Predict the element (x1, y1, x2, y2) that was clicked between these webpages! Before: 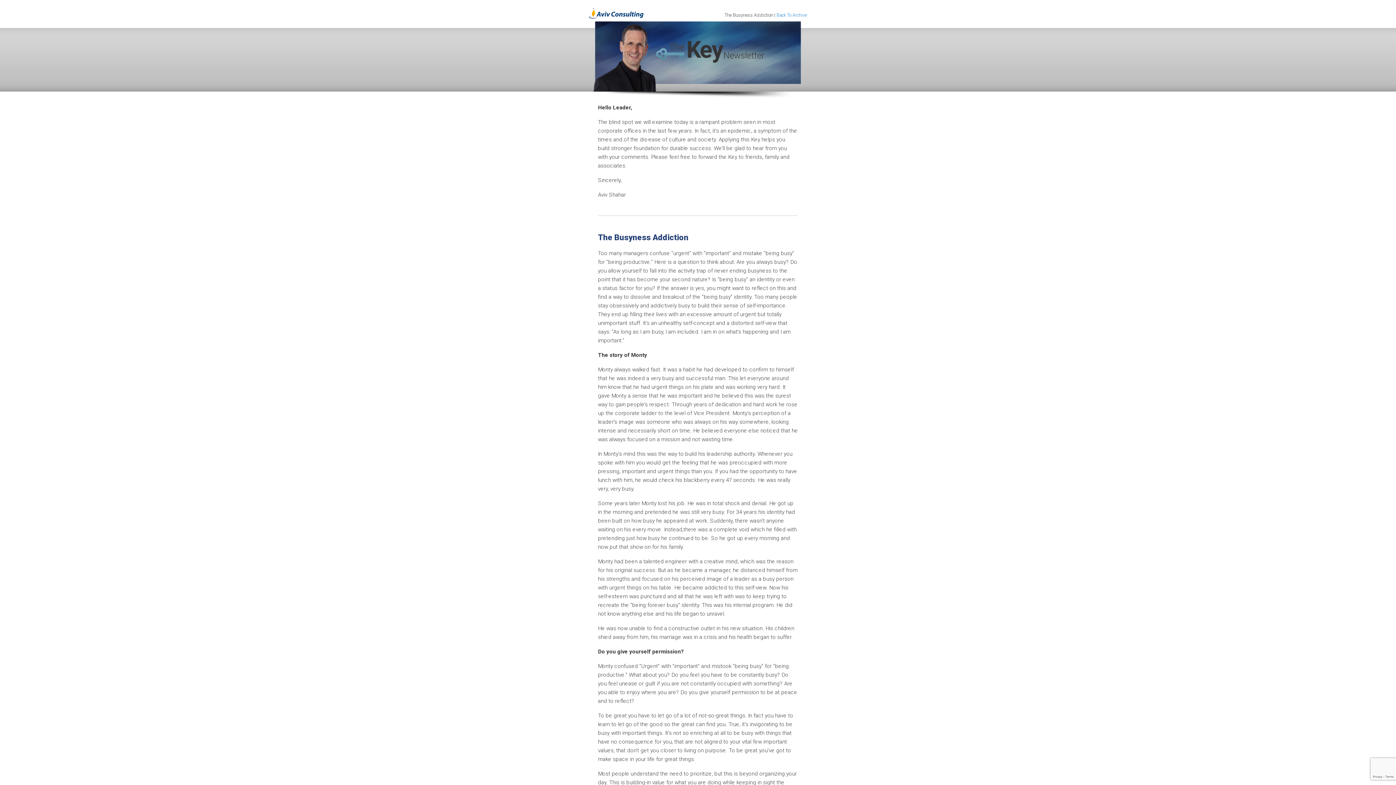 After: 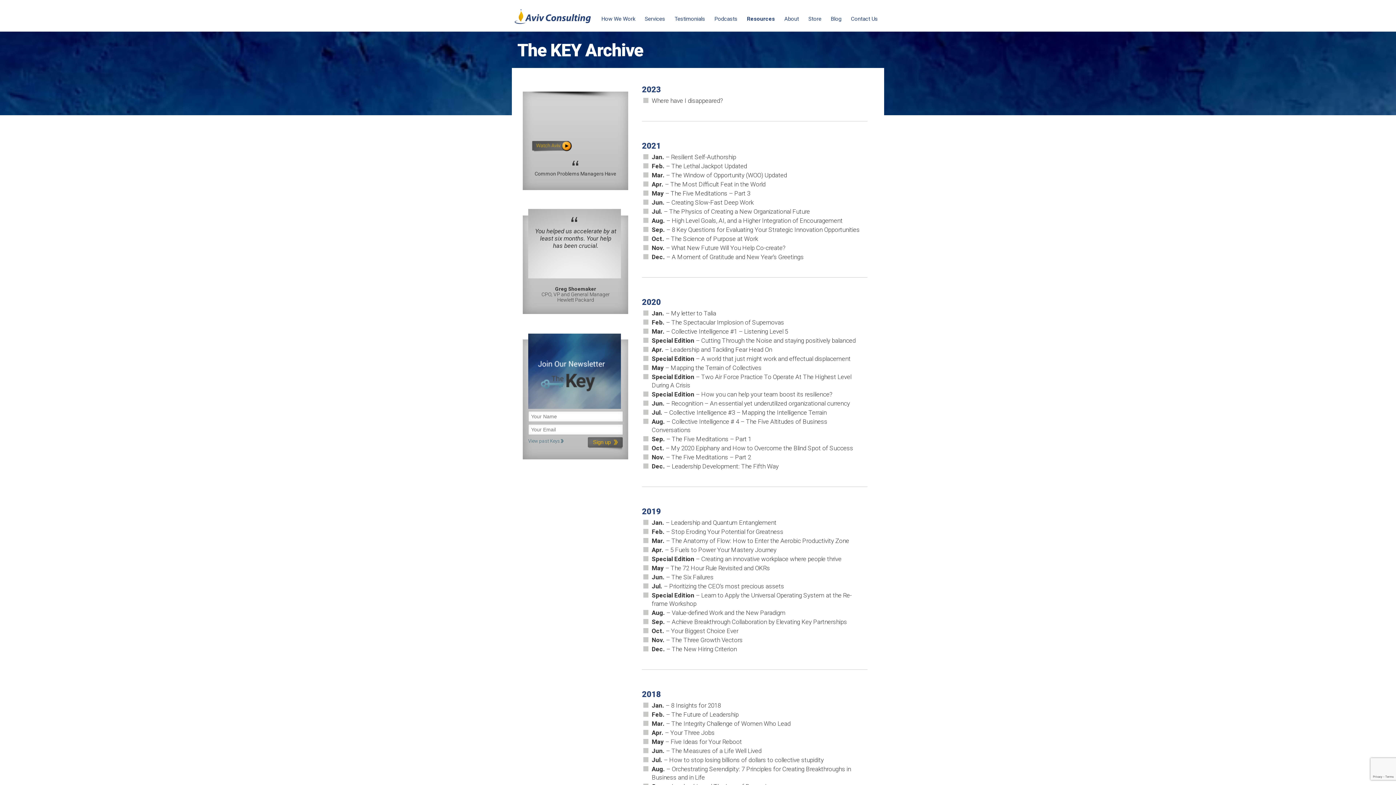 Action: label: Back To Archive bbox: (776, 12, 807, 17)